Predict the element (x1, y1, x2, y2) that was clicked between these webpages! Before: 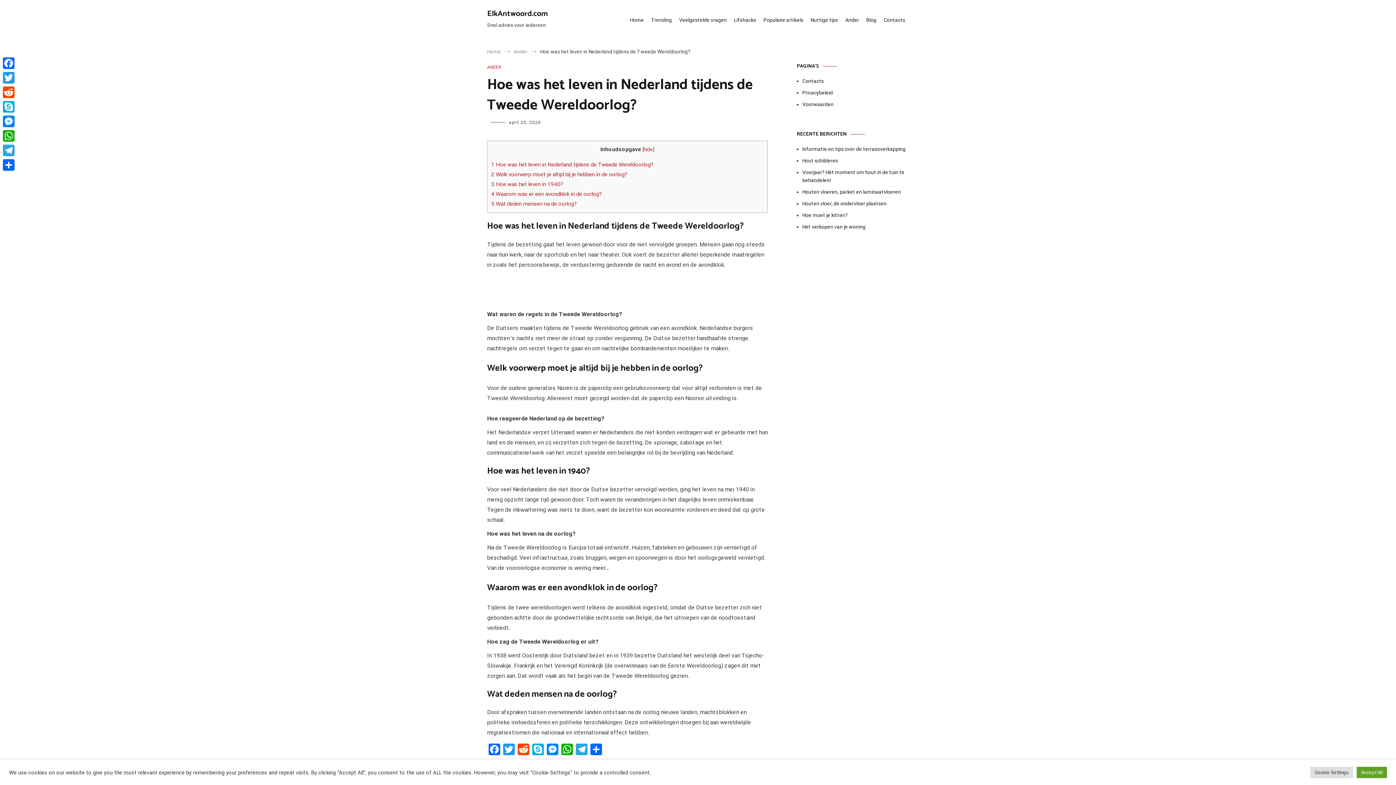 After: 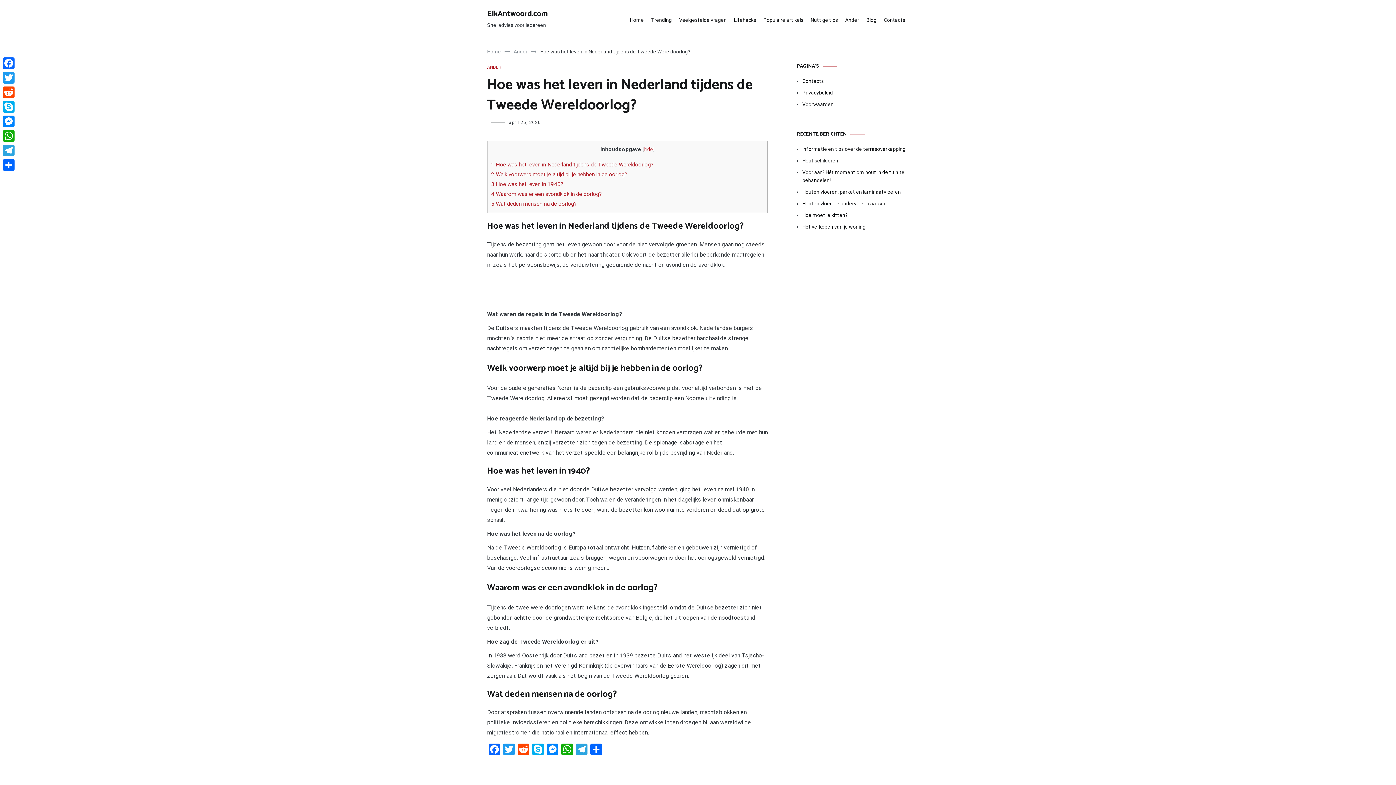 Action: label: Accept All bbox: (1357, 767, 1387, 778)